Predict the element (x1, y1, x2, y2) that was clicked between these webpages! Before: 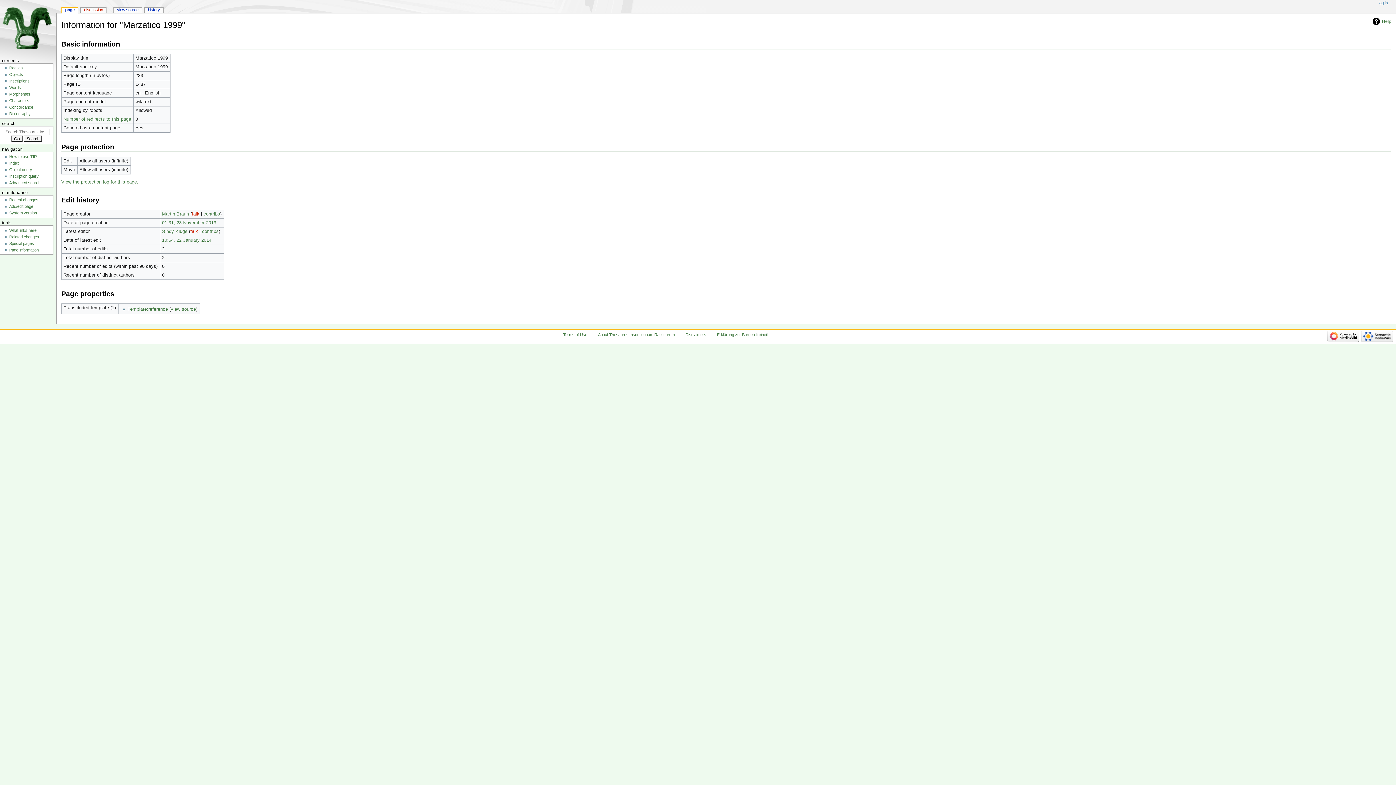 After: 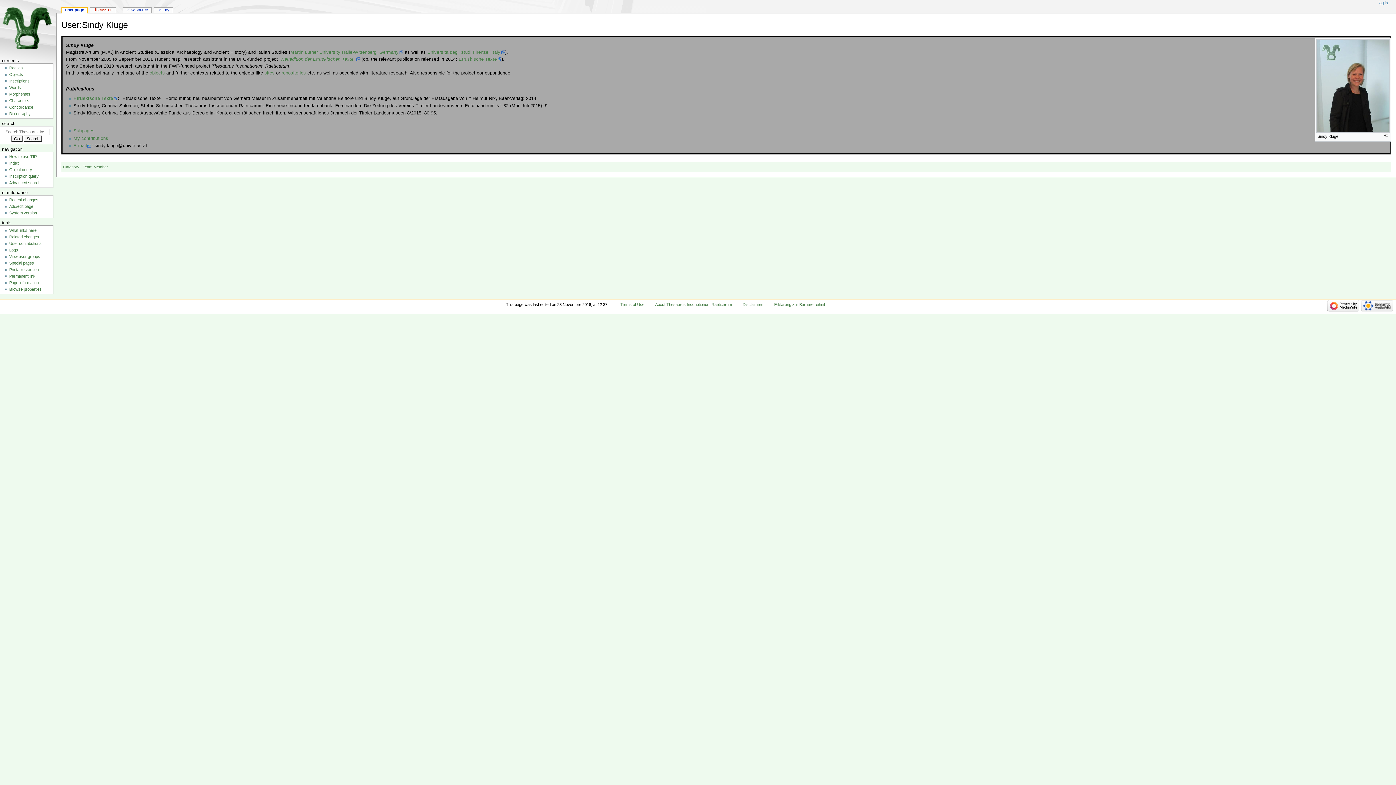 Action: bbox: (162, 229, 187, 234) label: Sindy Kluge